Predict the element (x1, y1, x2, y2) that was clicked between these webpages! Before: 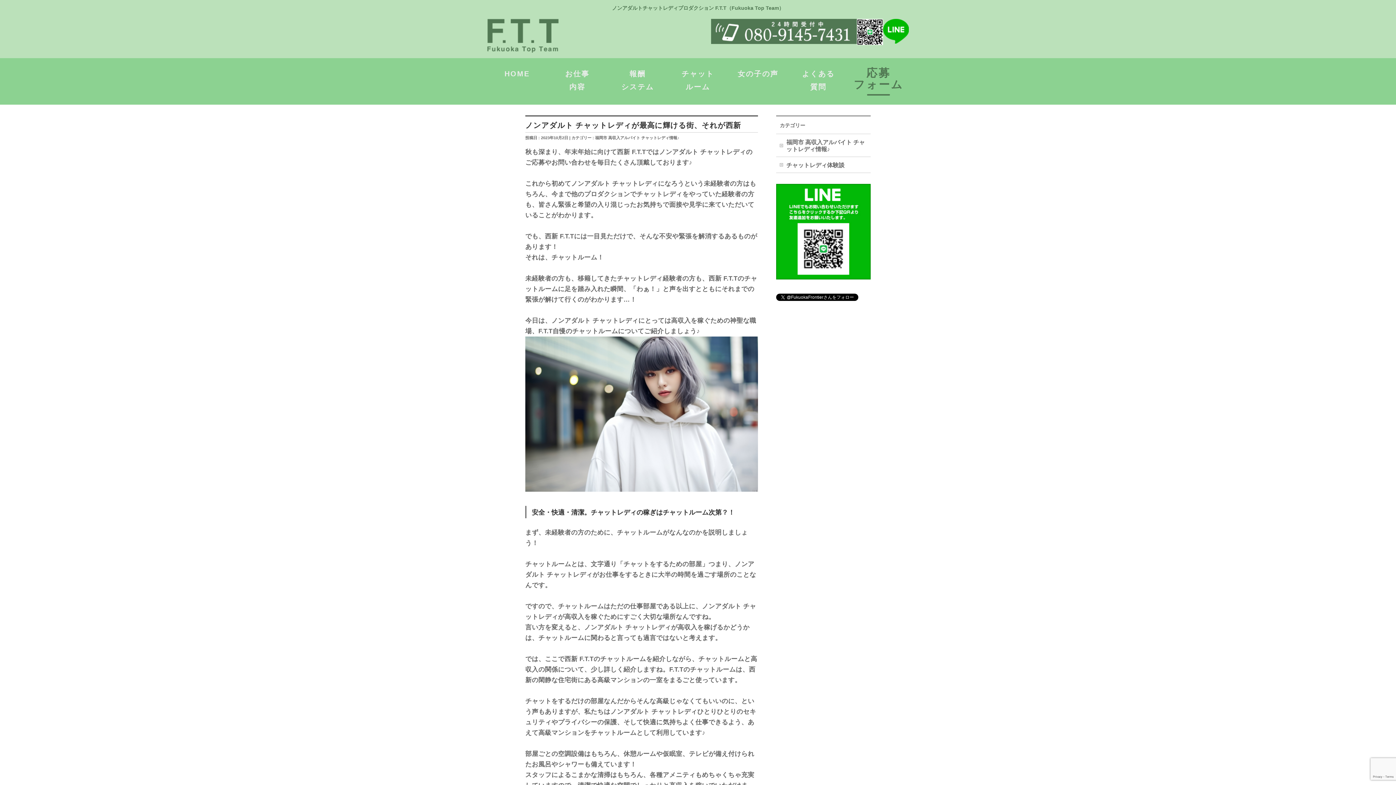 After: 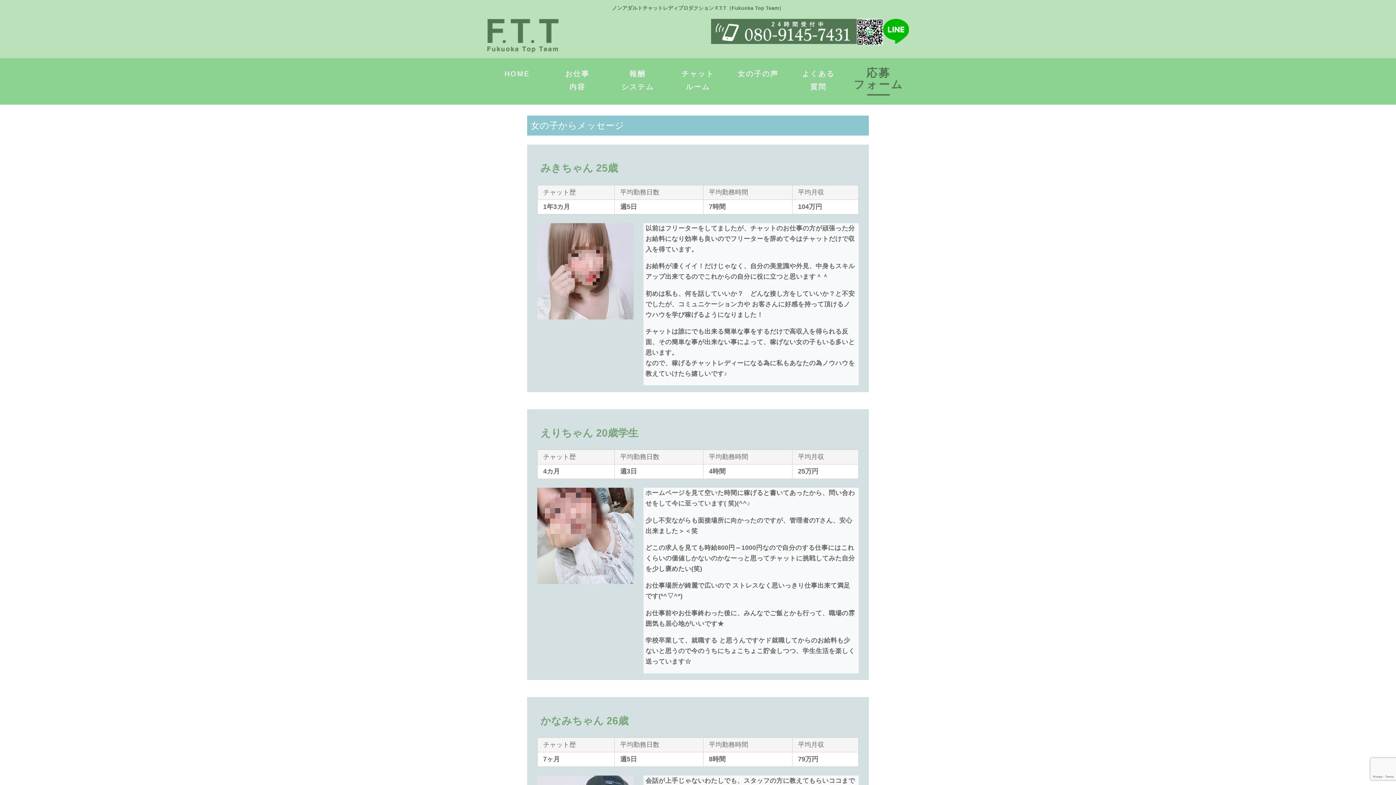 Action: label: 女の子の声 bbox: (728, 63, 788, 84)